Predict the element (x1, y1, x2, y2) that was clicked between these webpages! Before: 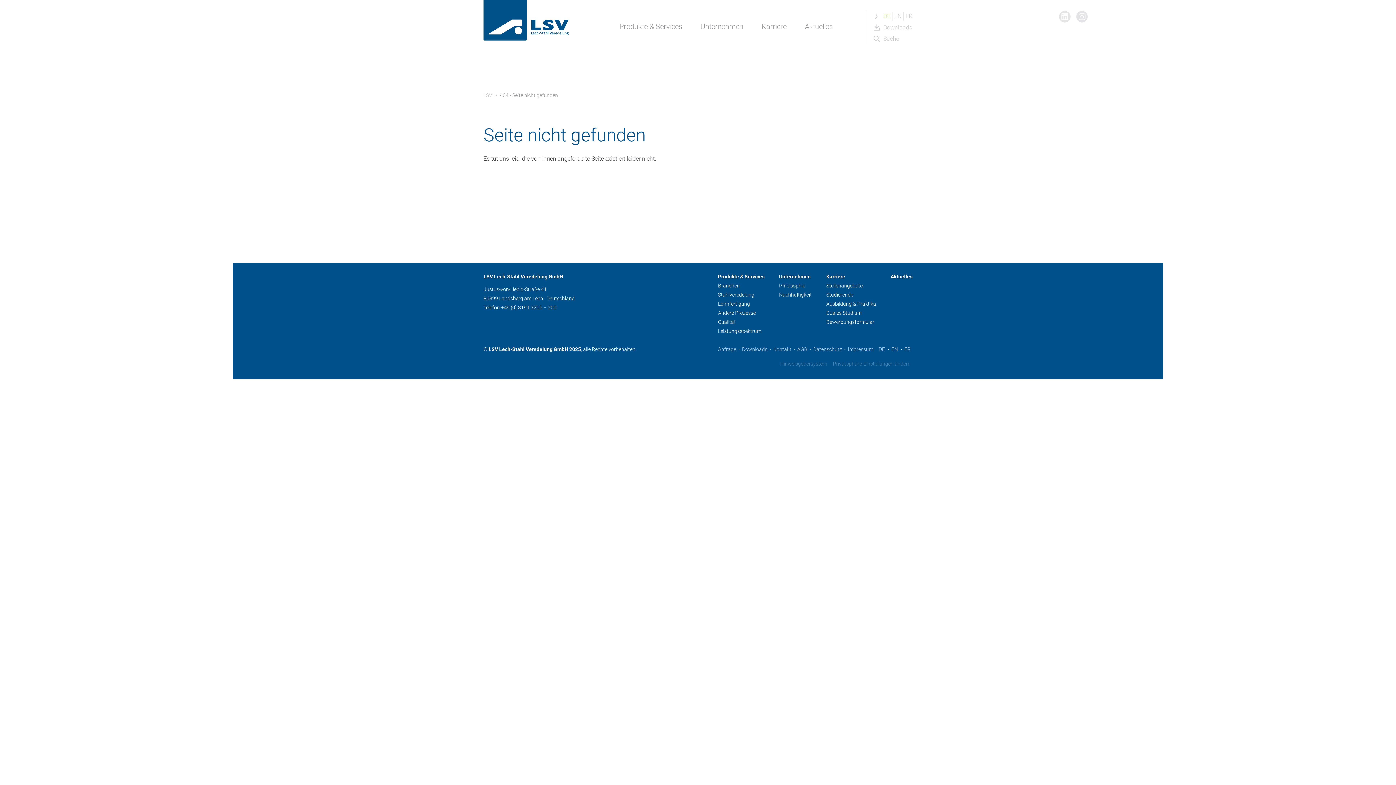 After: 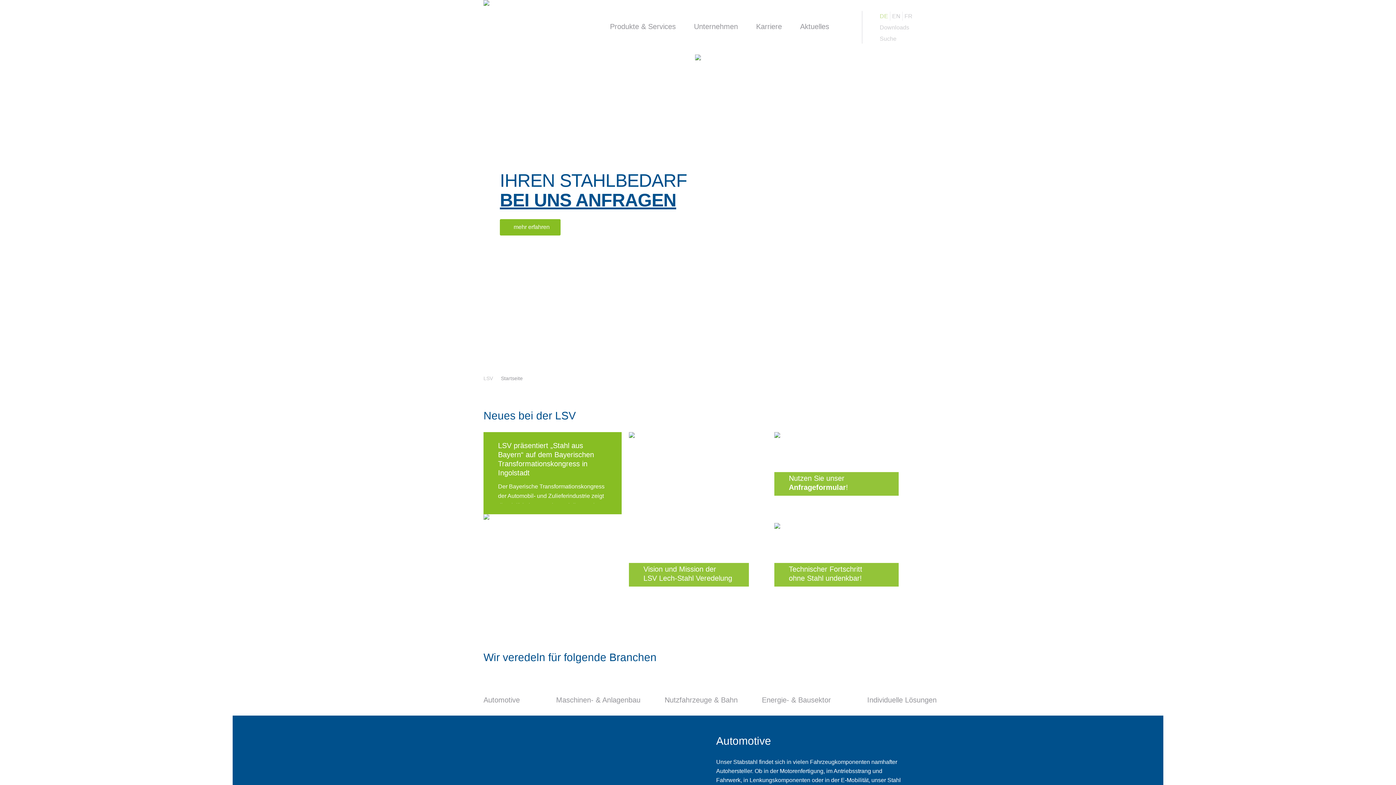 Action: bbox: (483, 0, 569, 40)